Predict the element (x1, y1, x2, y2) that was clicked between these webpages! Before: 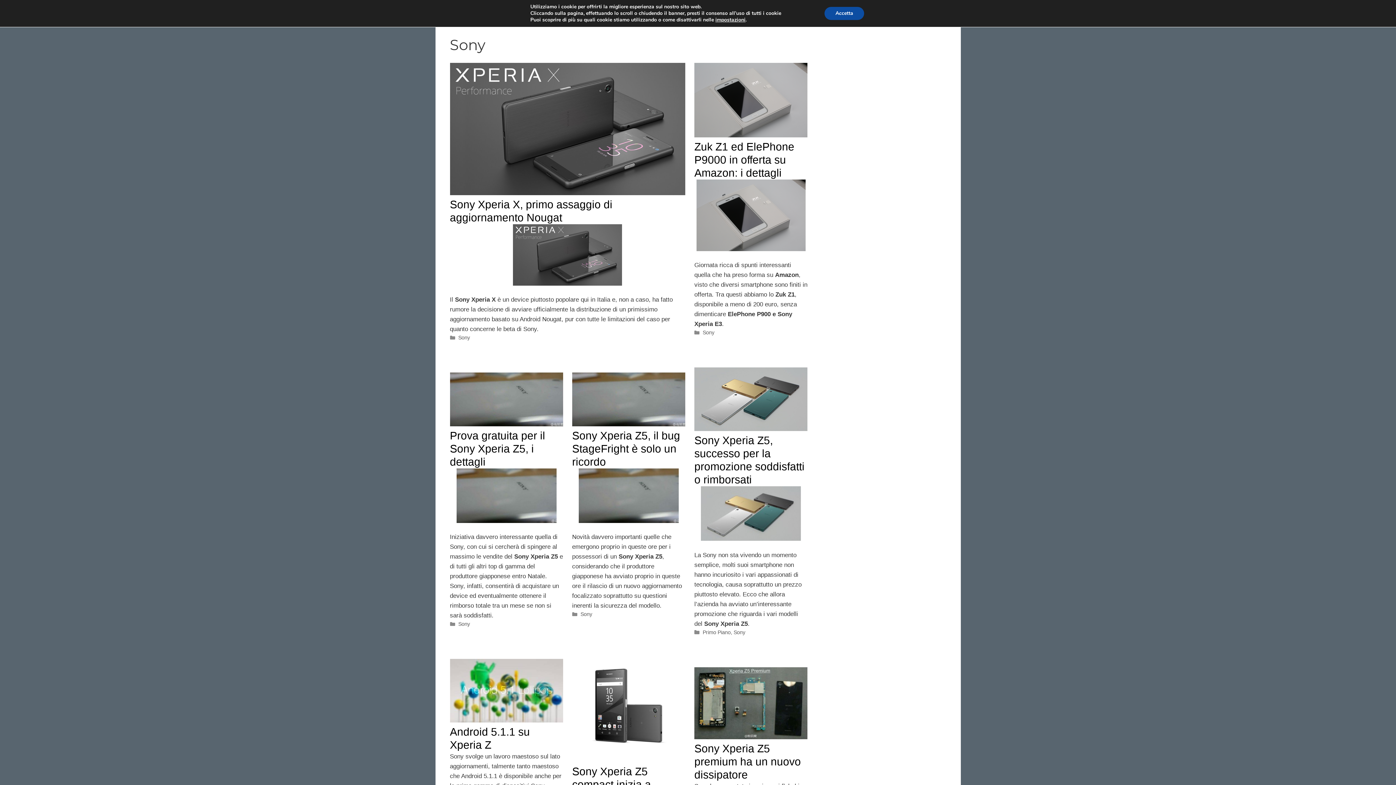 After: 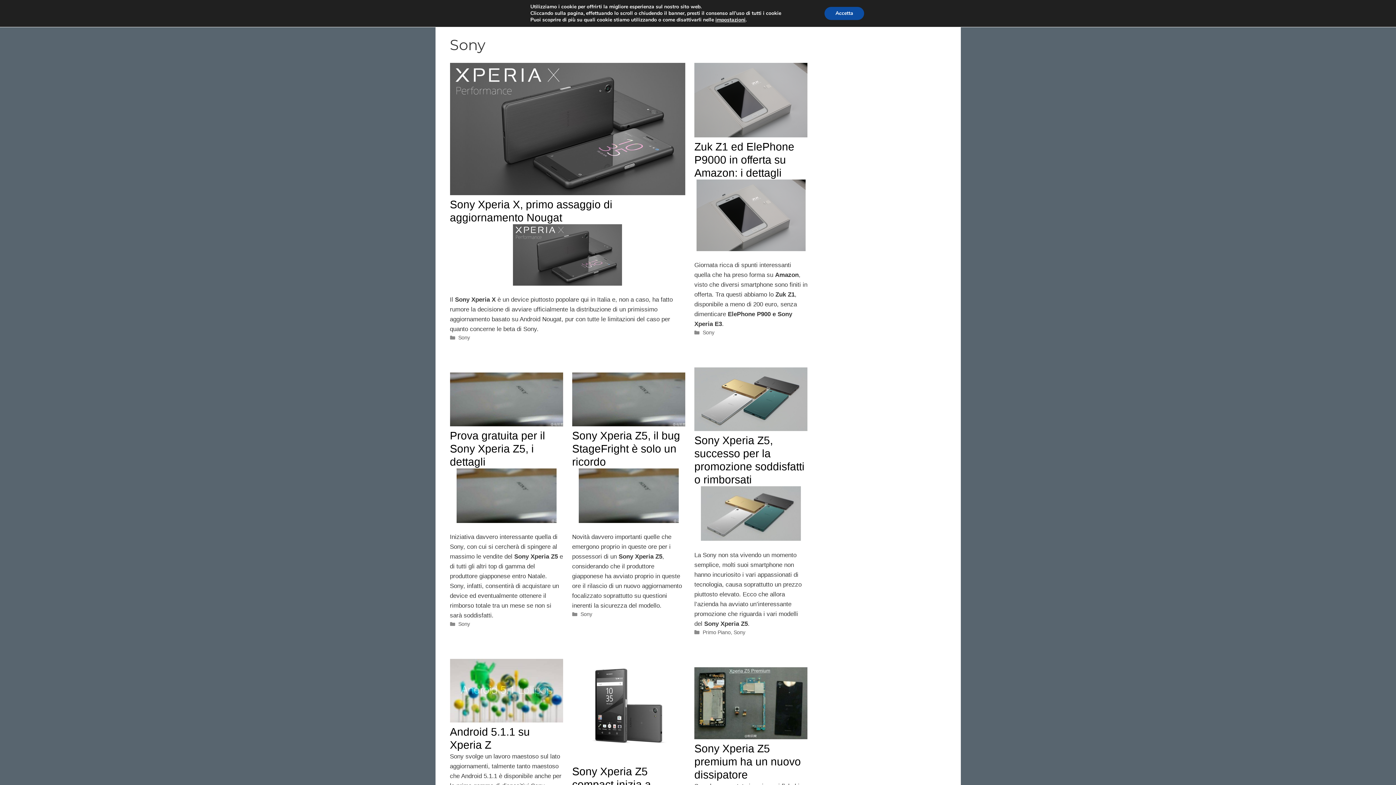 Action: bbox: (580, 611, 592, 617) label: Sony